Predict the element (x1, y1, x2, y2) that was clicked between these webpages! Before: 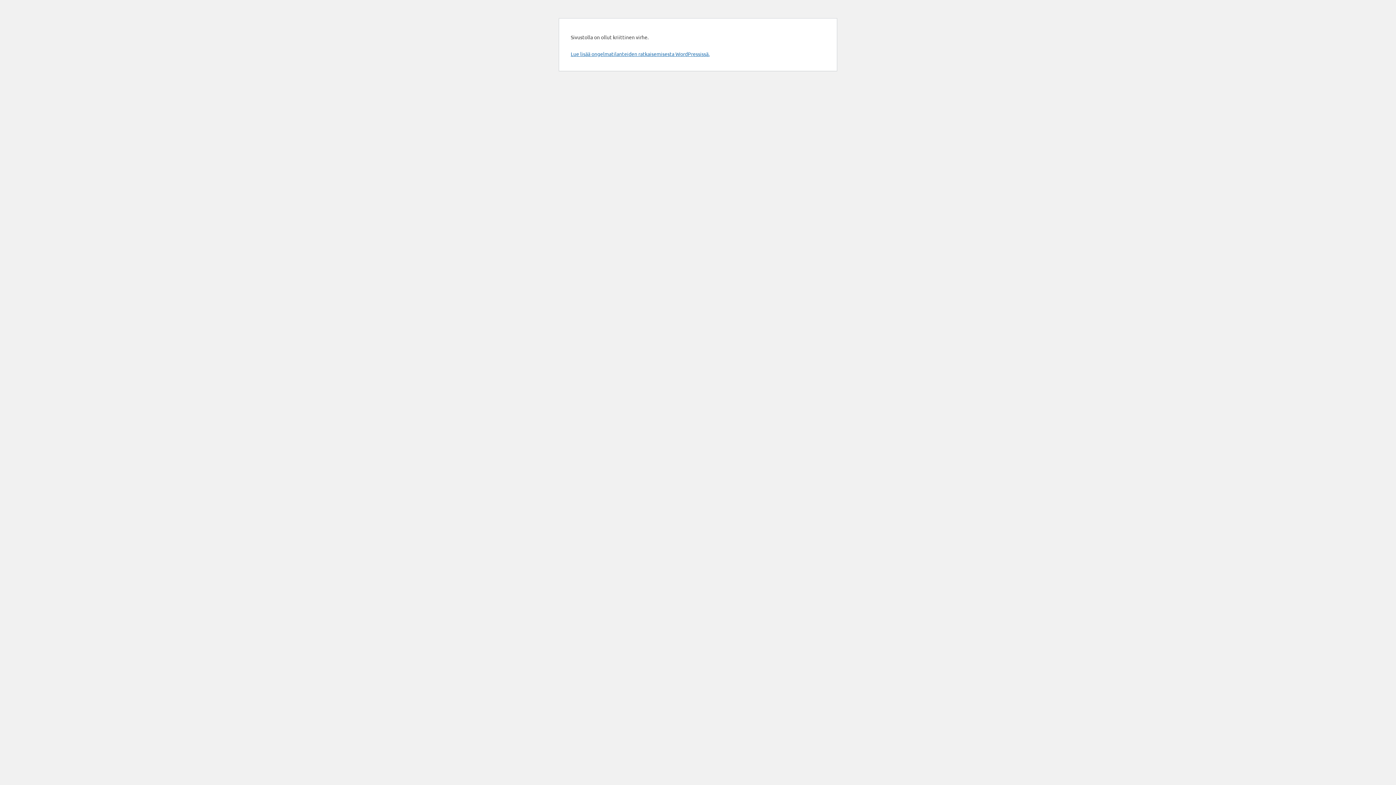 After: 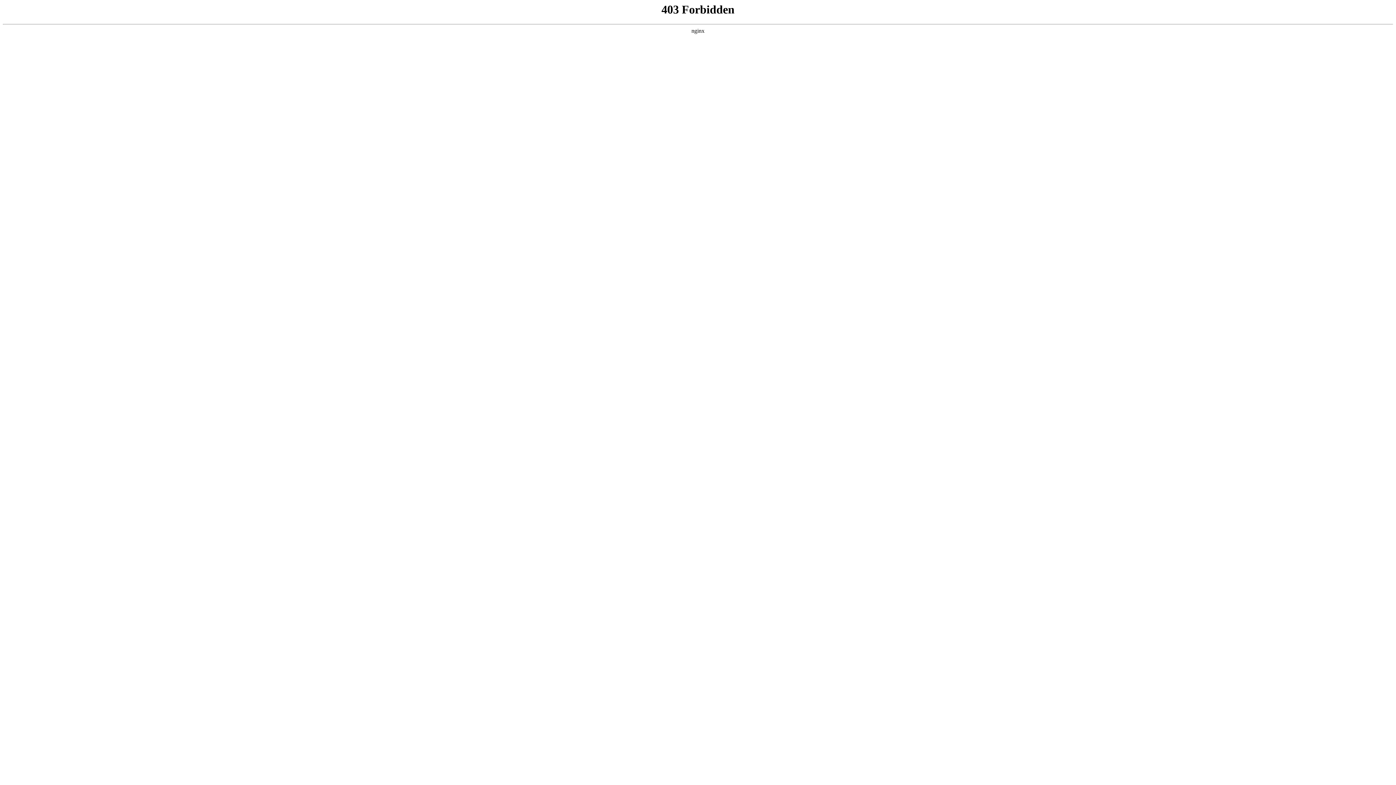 Action: bbox: (570, 50, 709, 57) label: Lue lisää ongelmatilanteiden ratkaisemisesta WordPressissä.